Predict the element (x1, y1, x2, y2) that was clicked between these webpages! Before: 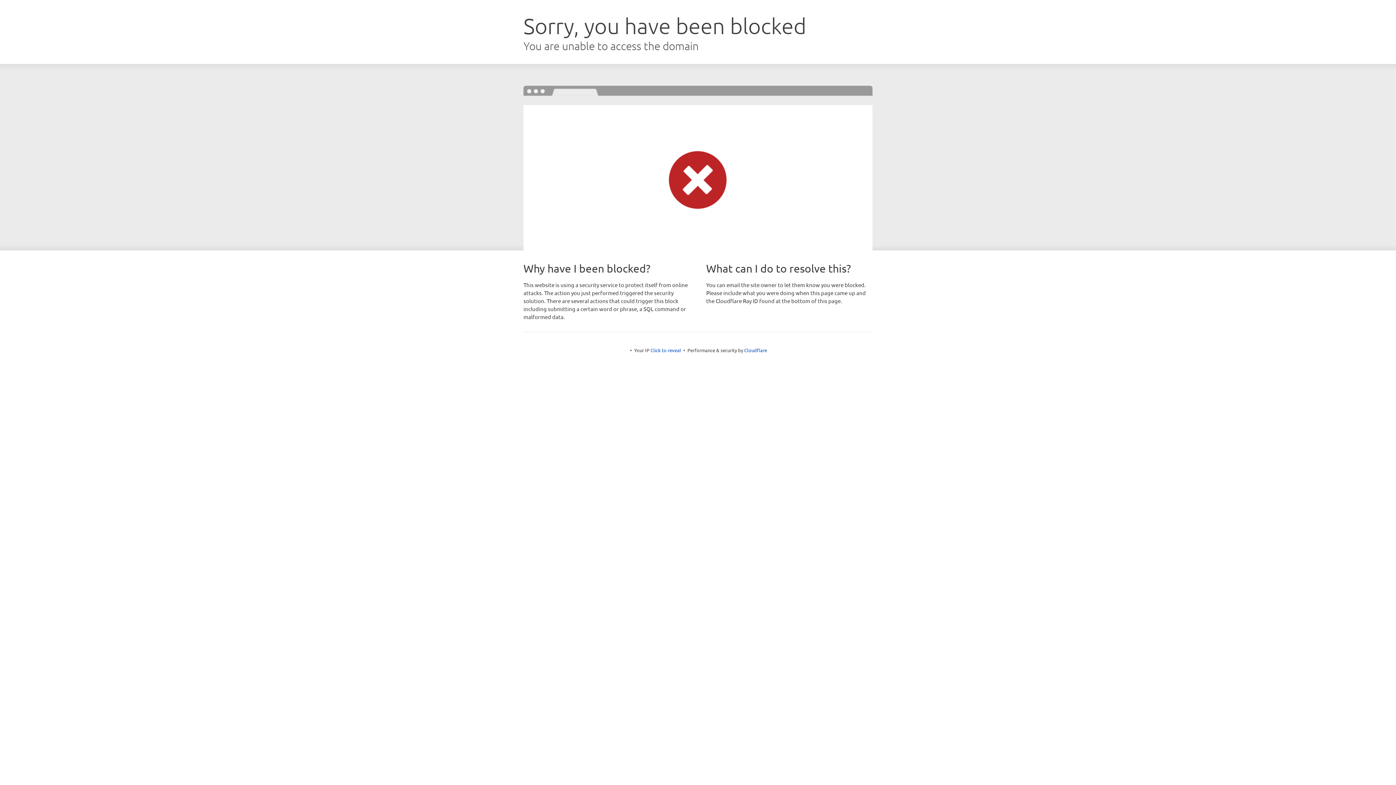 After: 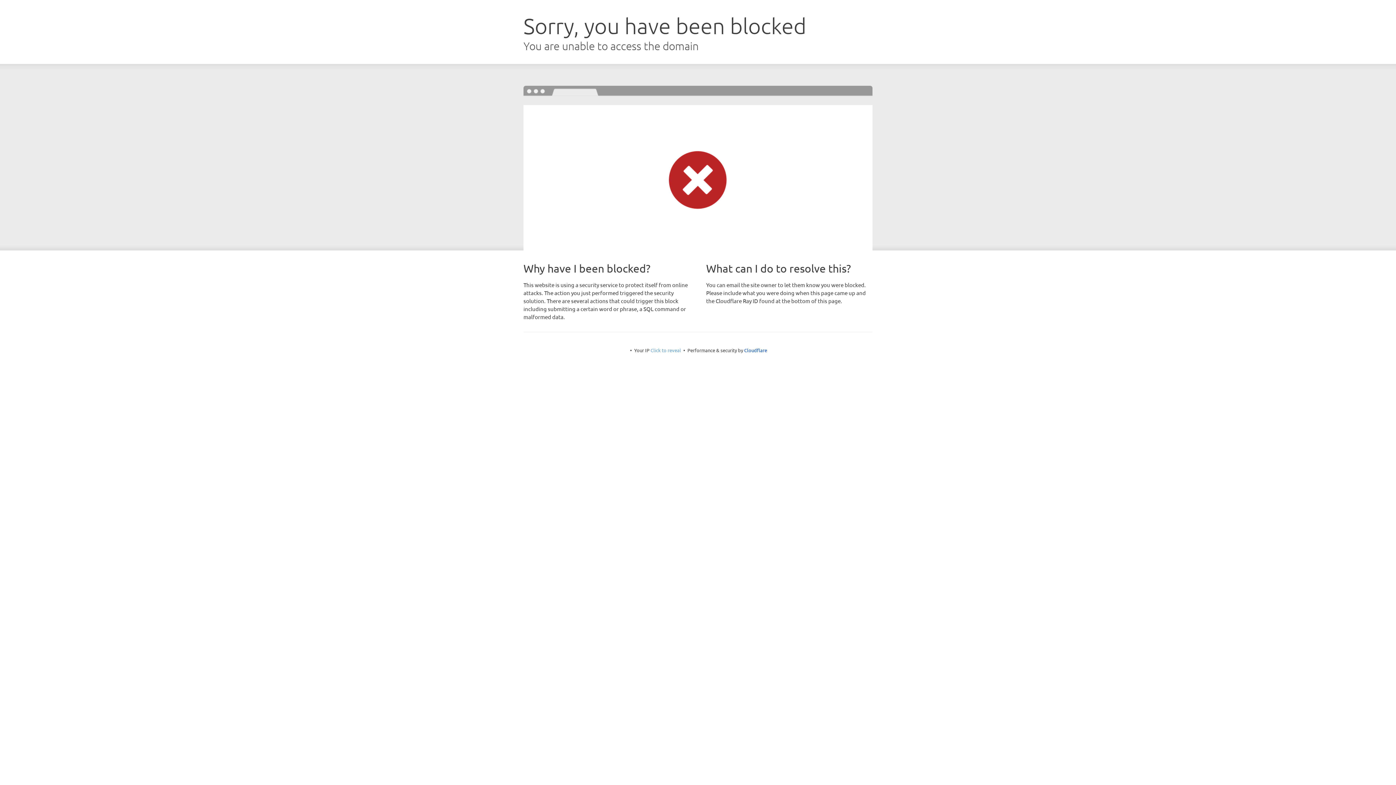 Action: bbox: (650, 347, 681, 353) label: Click to reveal